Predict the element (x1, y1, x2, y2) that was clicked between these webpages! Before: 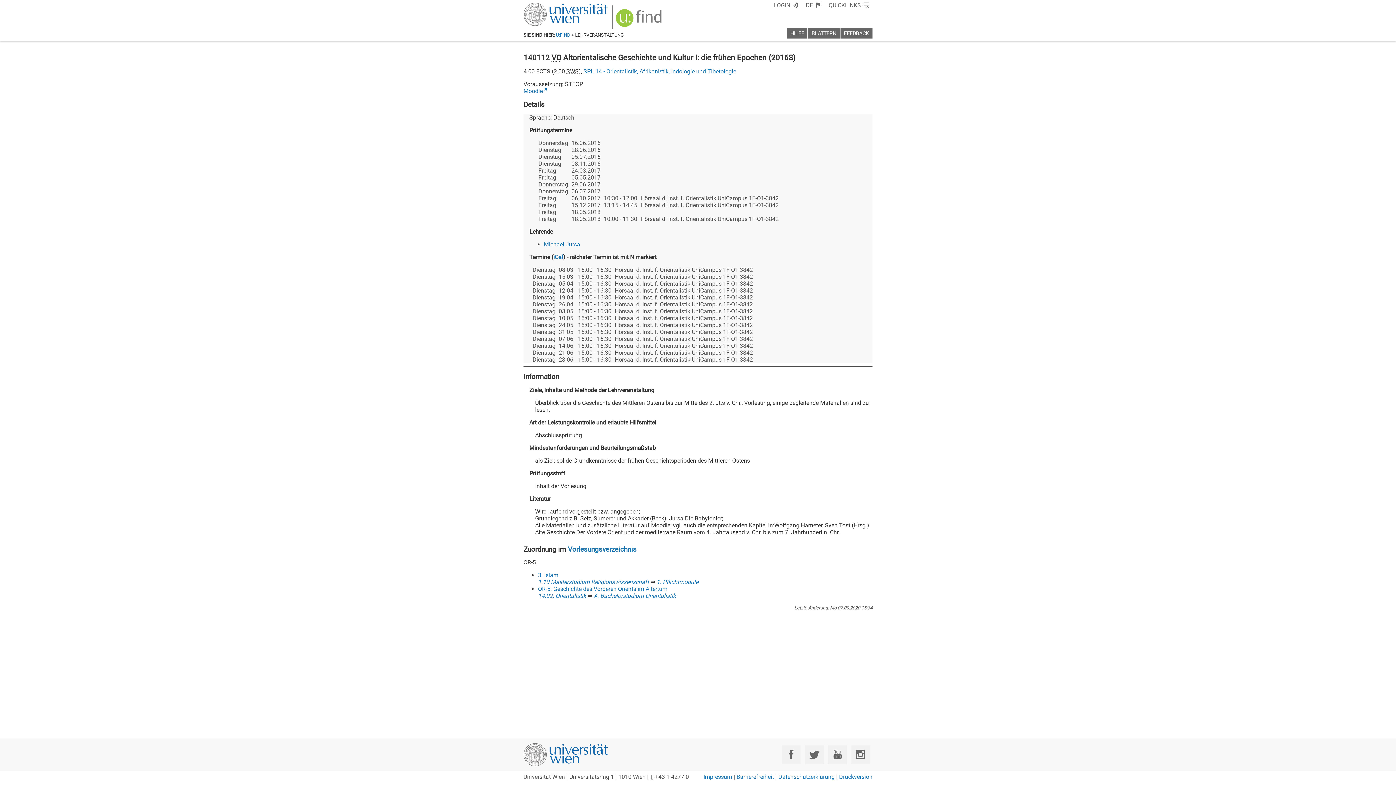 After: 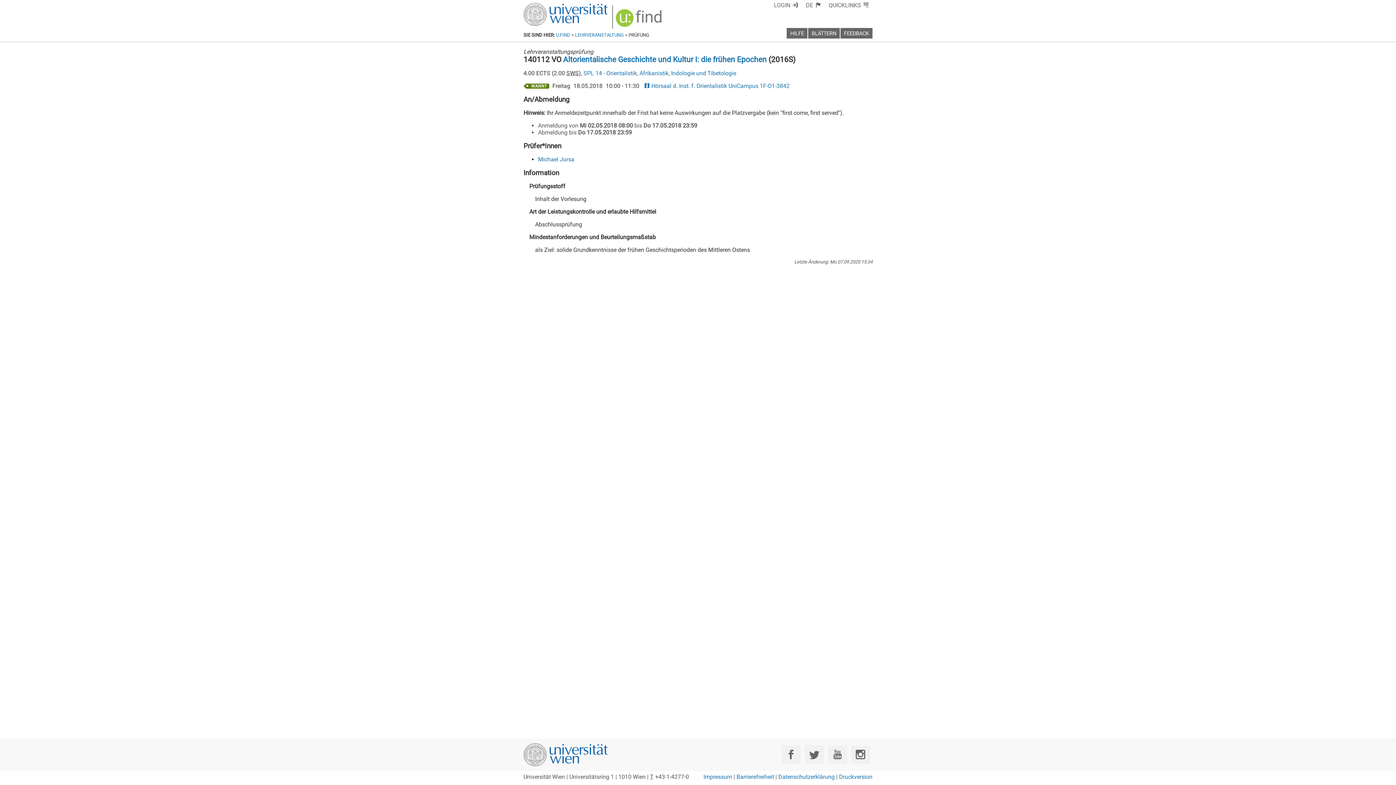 Action: bbox: (529, 215, 782, 222) label: 	Freitag	18.05.2018	10:00 - 11:30	Hörsaal d. Inst. f. Orientalistik UniCampus 1F-O1-3842